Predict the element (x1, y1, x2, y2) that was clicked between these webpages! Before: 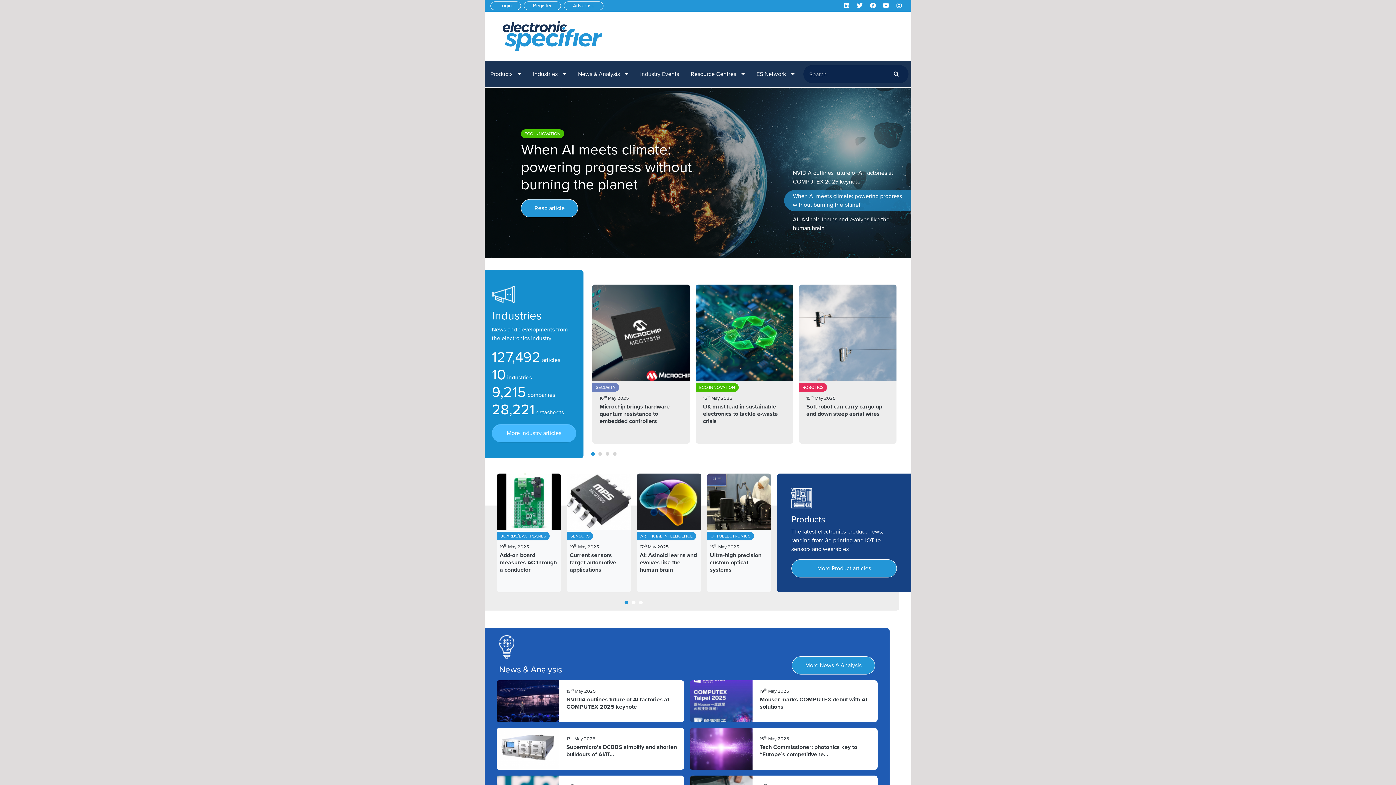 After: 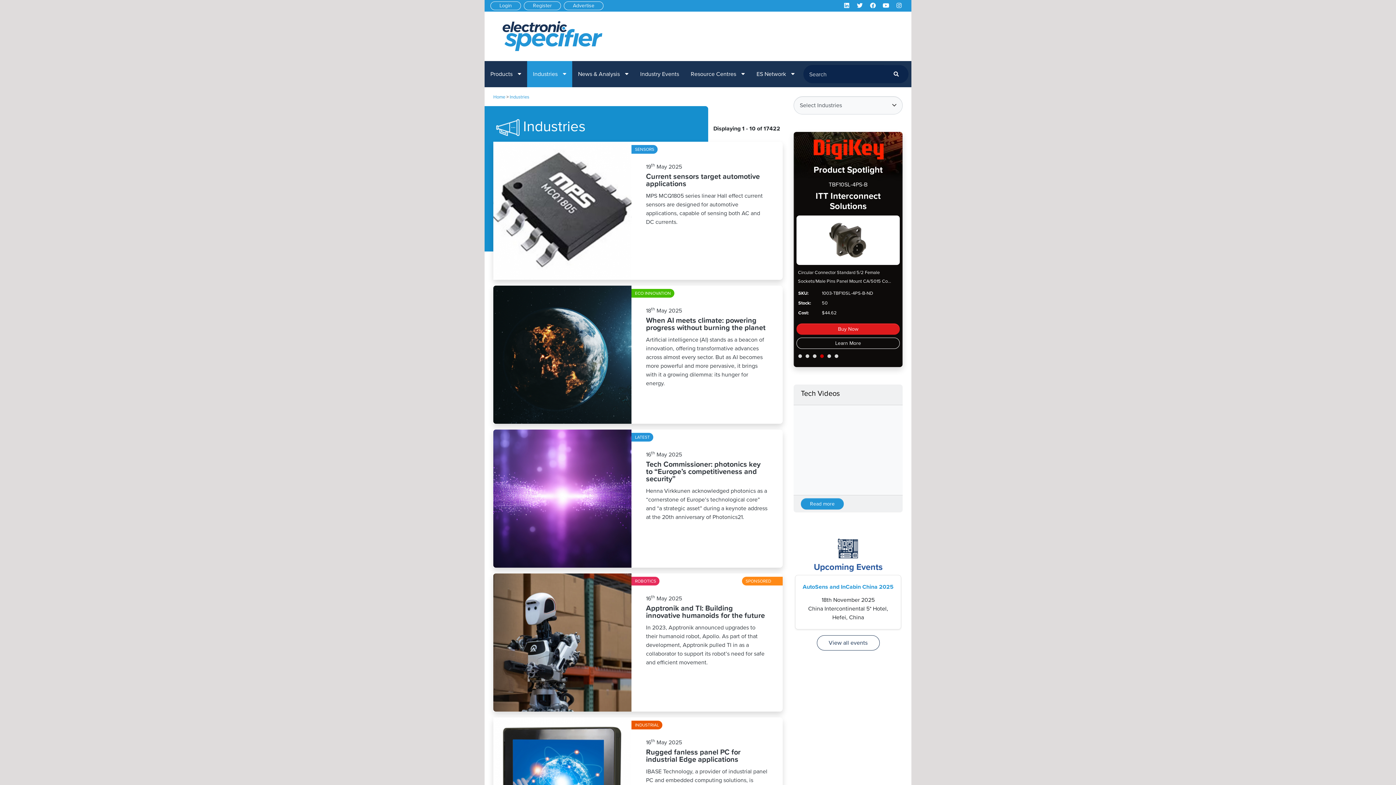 Action: label: More Industry articles bbox: (492, 424, 576, 442)